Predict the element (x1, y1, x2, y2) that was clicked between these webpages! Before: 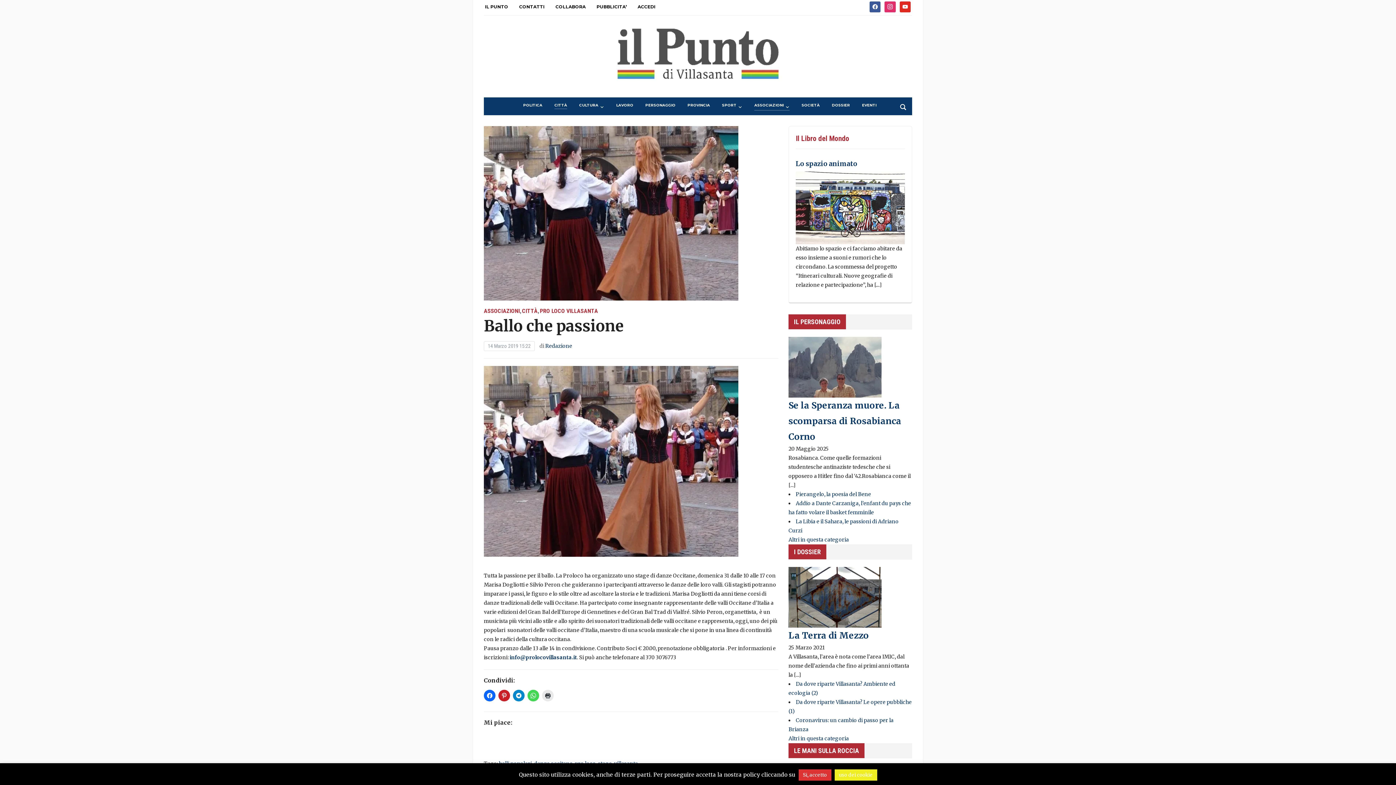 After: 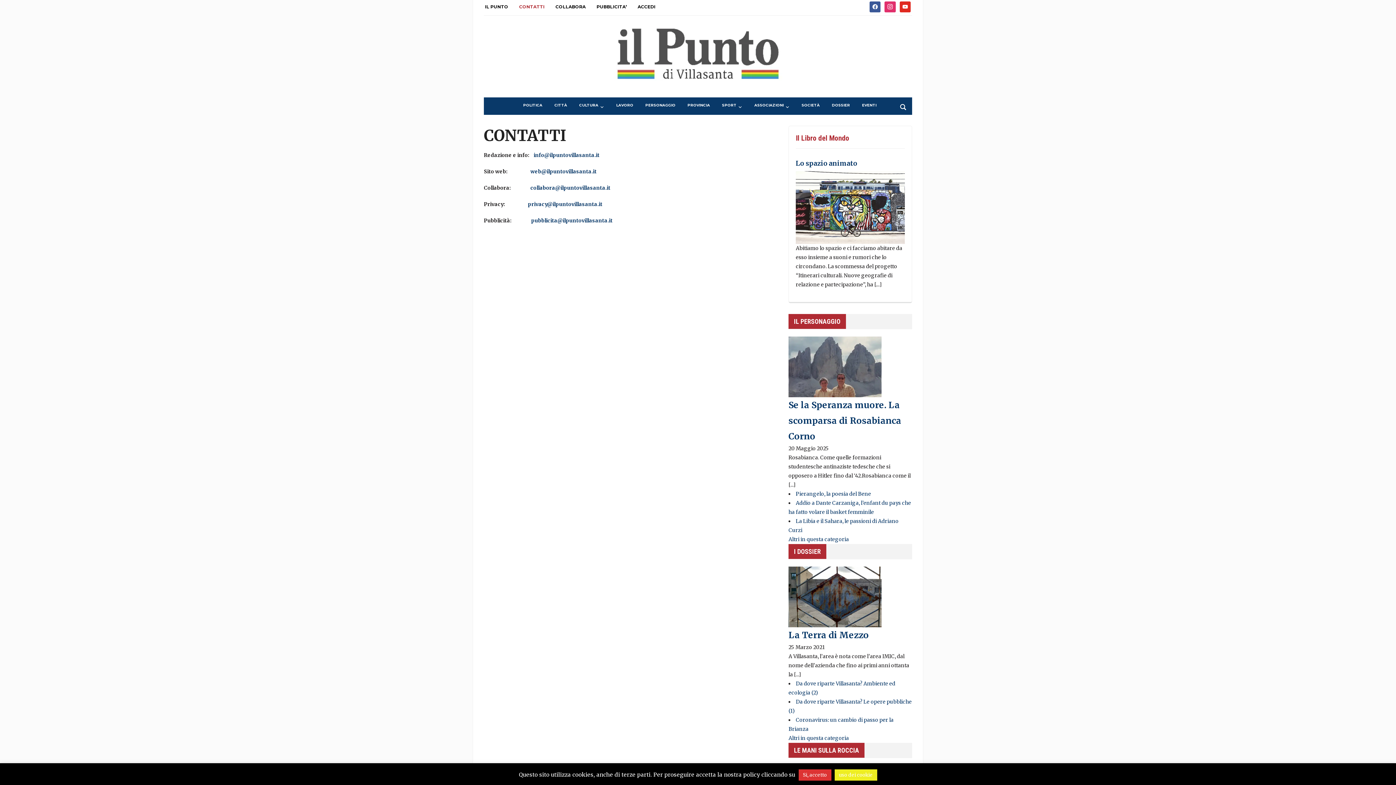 Action: bbox: (519, 0, 544, 12) label: CONTATTI